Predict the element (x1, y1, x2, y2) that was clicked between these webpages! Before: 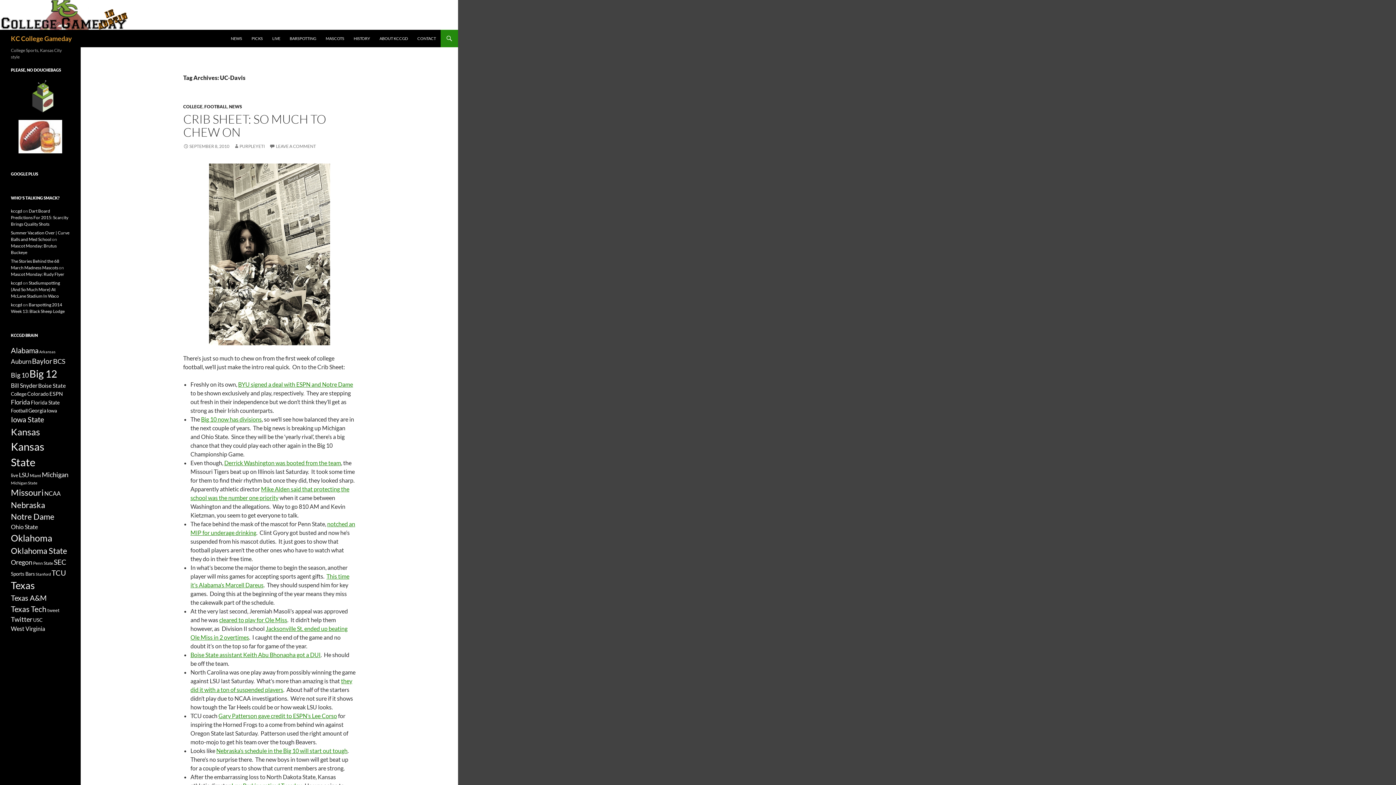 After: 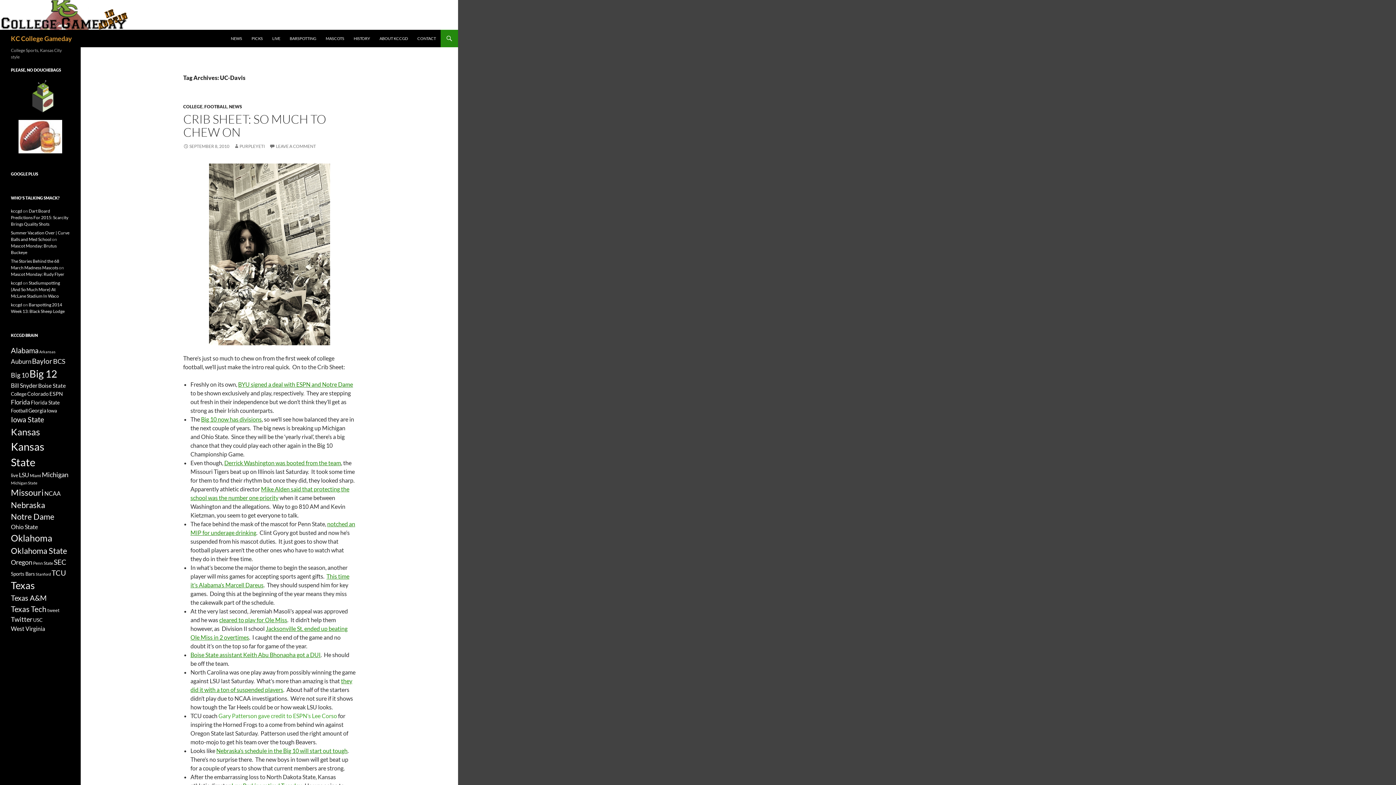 Action: bbox: (218, 712, 337, 719) label: Gary Patterson gave credit to ESPN’s Lee Corso